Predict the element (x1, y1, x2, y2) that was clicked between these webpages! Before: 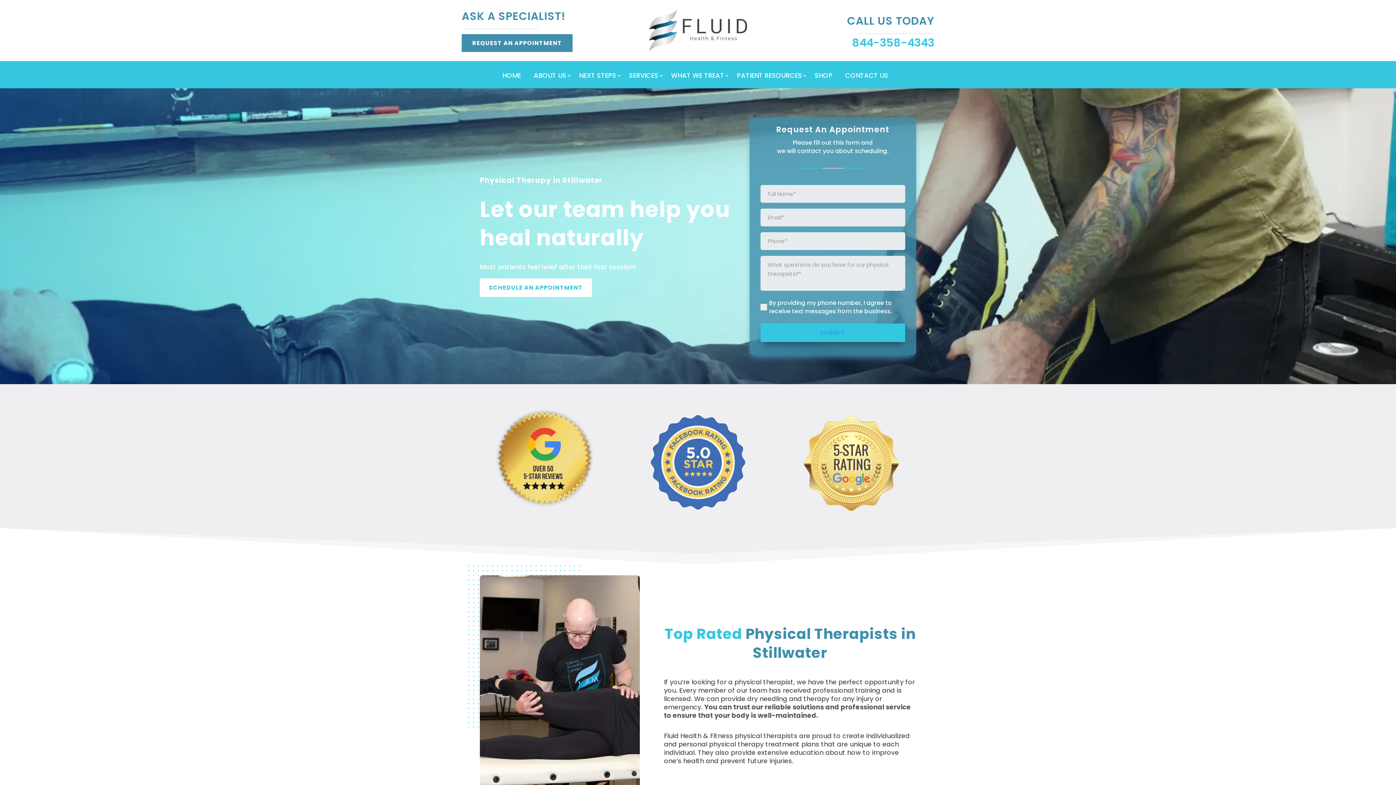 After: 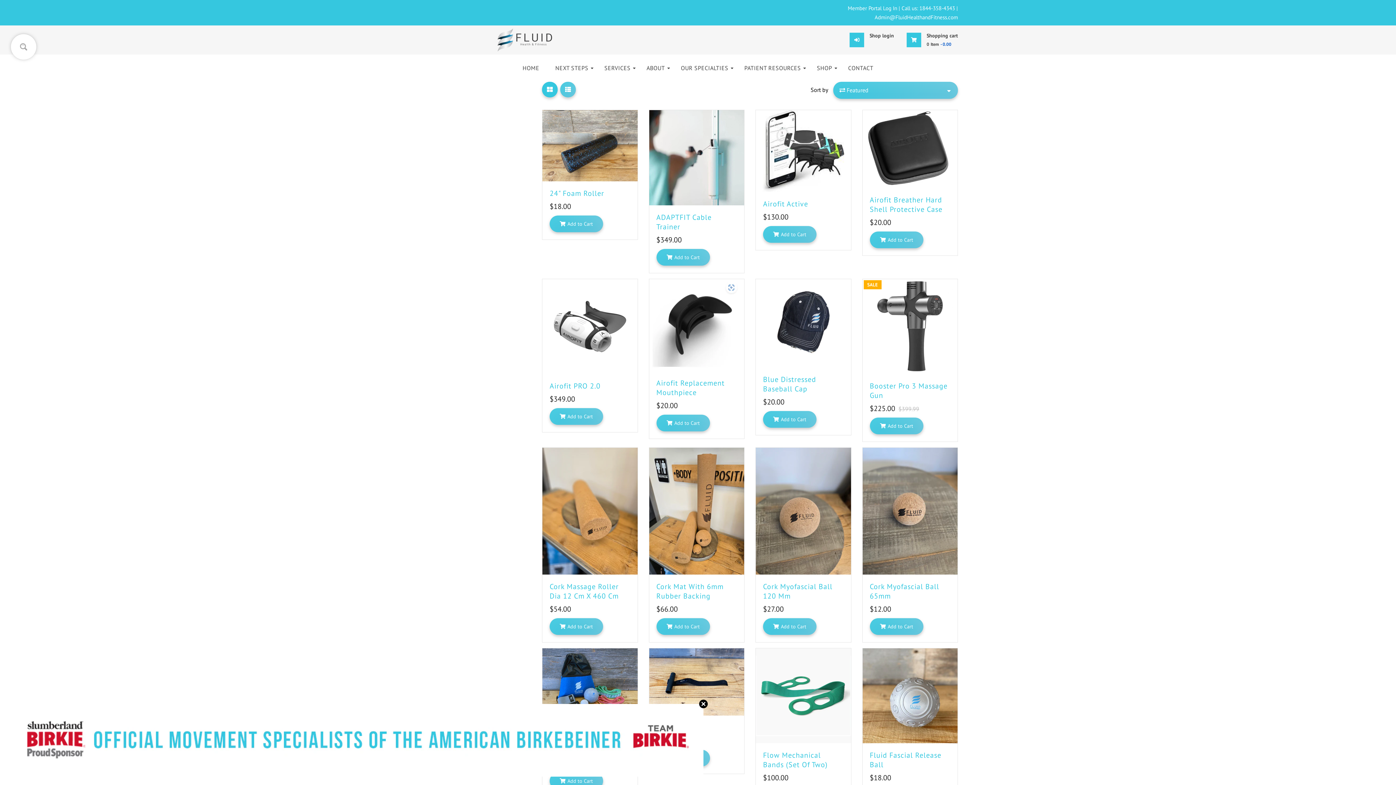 Action: bbox: (814, 73, 838, 81) label: SHOP